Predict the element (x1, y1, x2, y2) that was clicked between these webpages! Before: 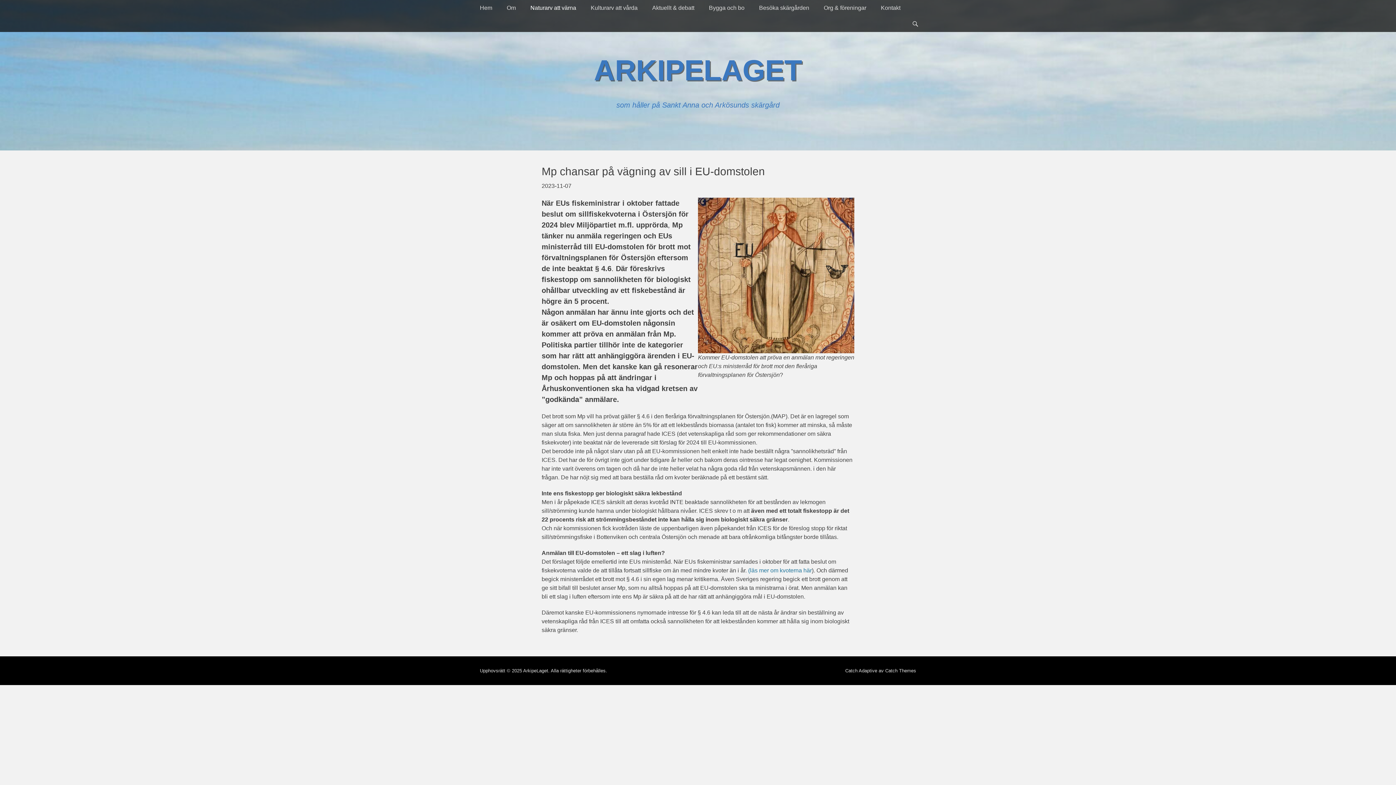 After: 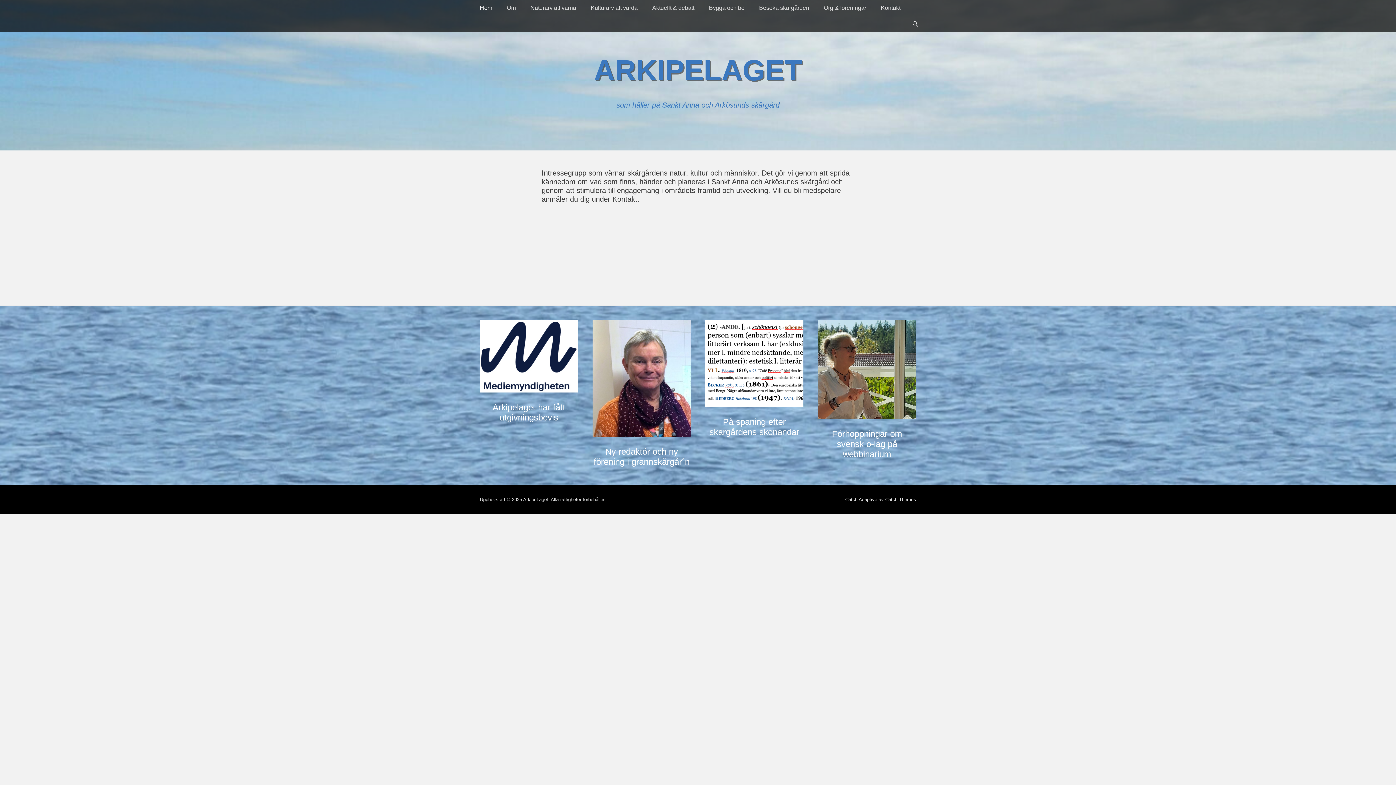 Action: label: ArkipeLaget bbox: (523, 668, 548, 673)